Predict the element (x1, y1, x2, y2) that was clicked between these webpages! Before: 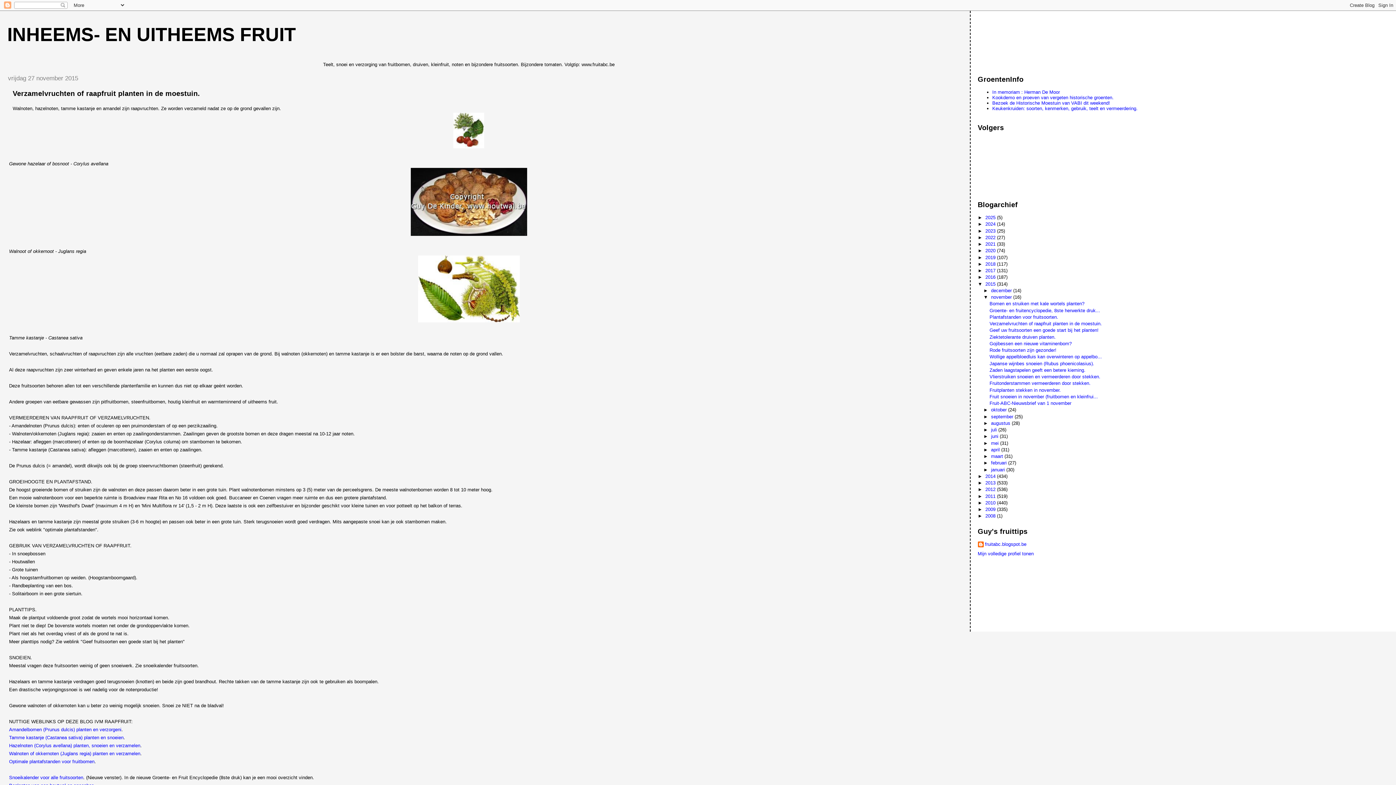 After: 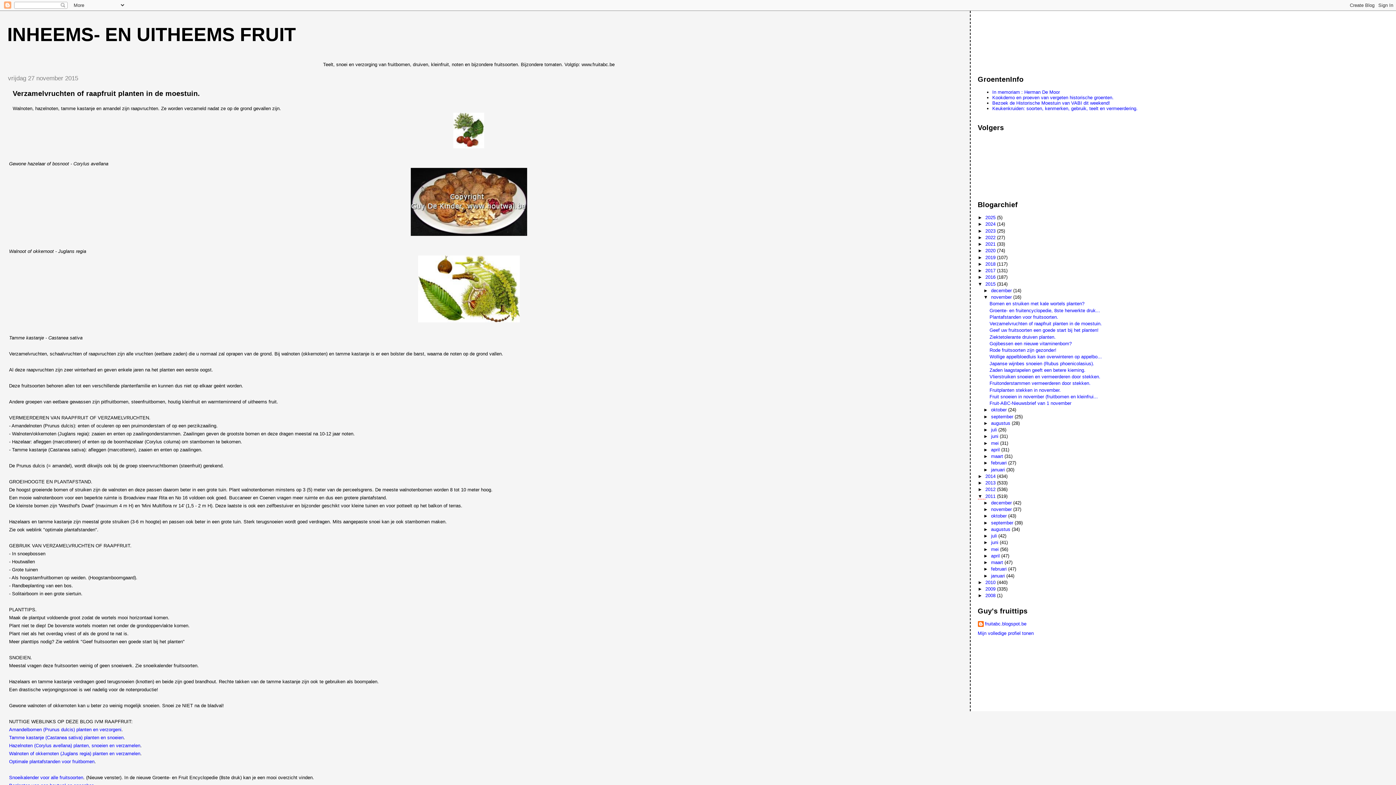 Action: bbox: (978, 493, 985, 499) label: ►  